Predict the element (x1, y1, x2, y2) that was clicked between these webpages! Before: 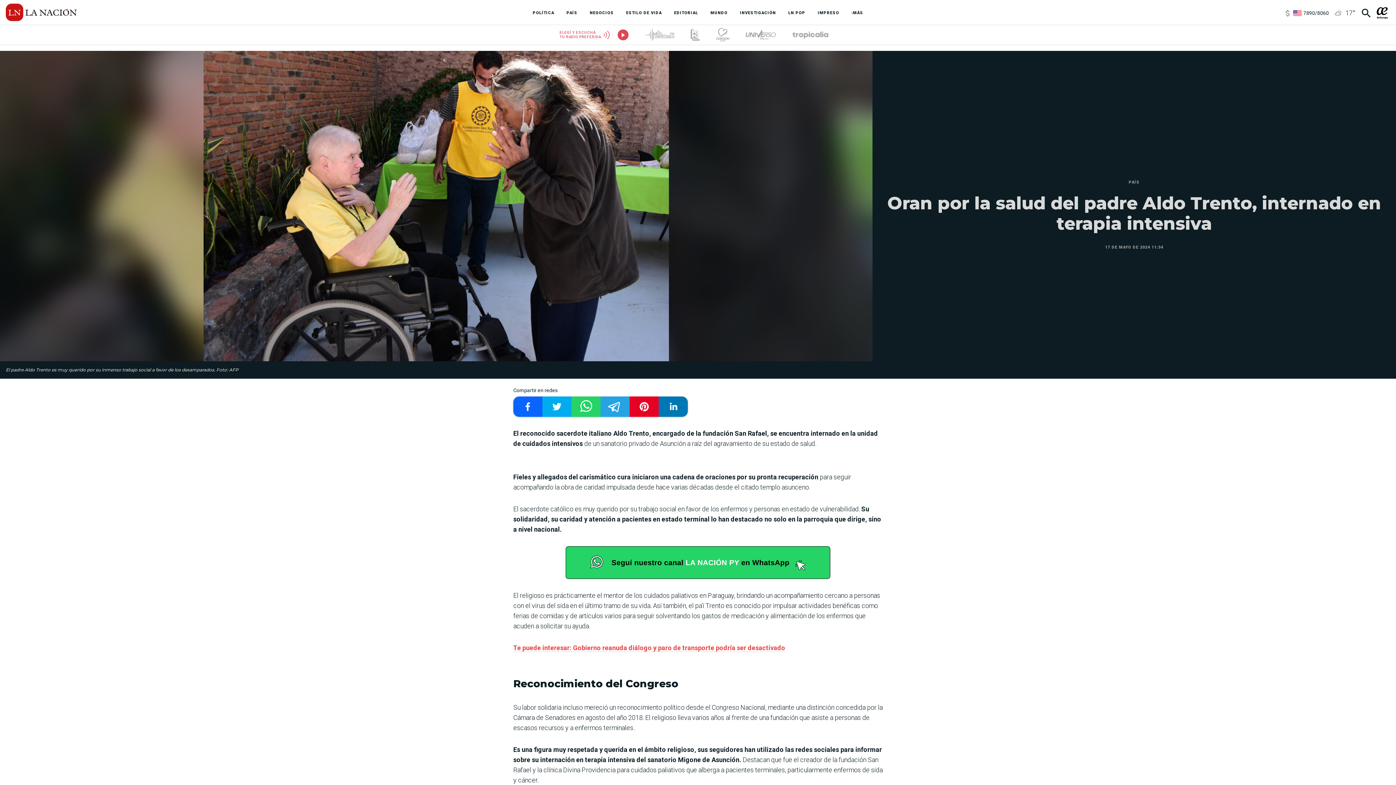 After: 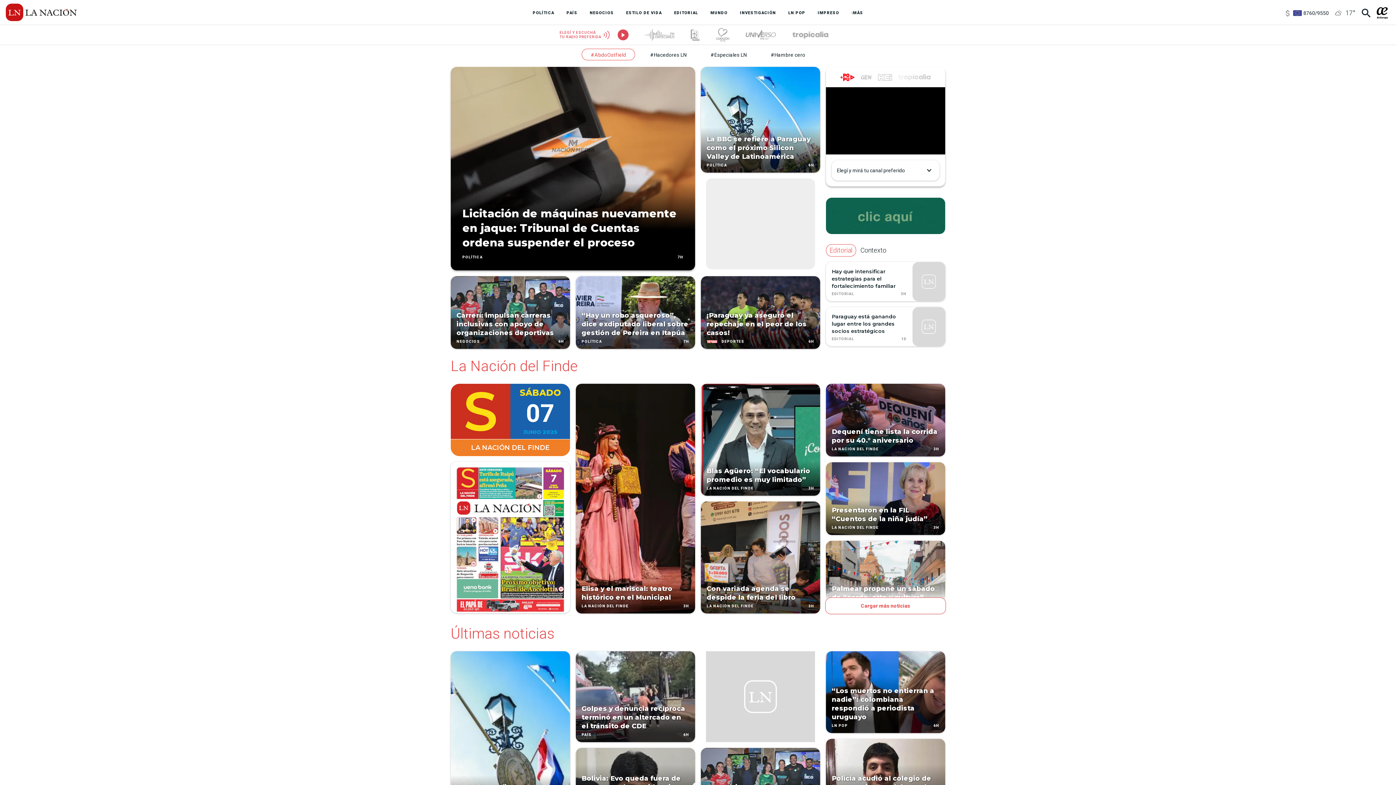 Action: bbox: (5, 3, 76, 21) label: La Nación